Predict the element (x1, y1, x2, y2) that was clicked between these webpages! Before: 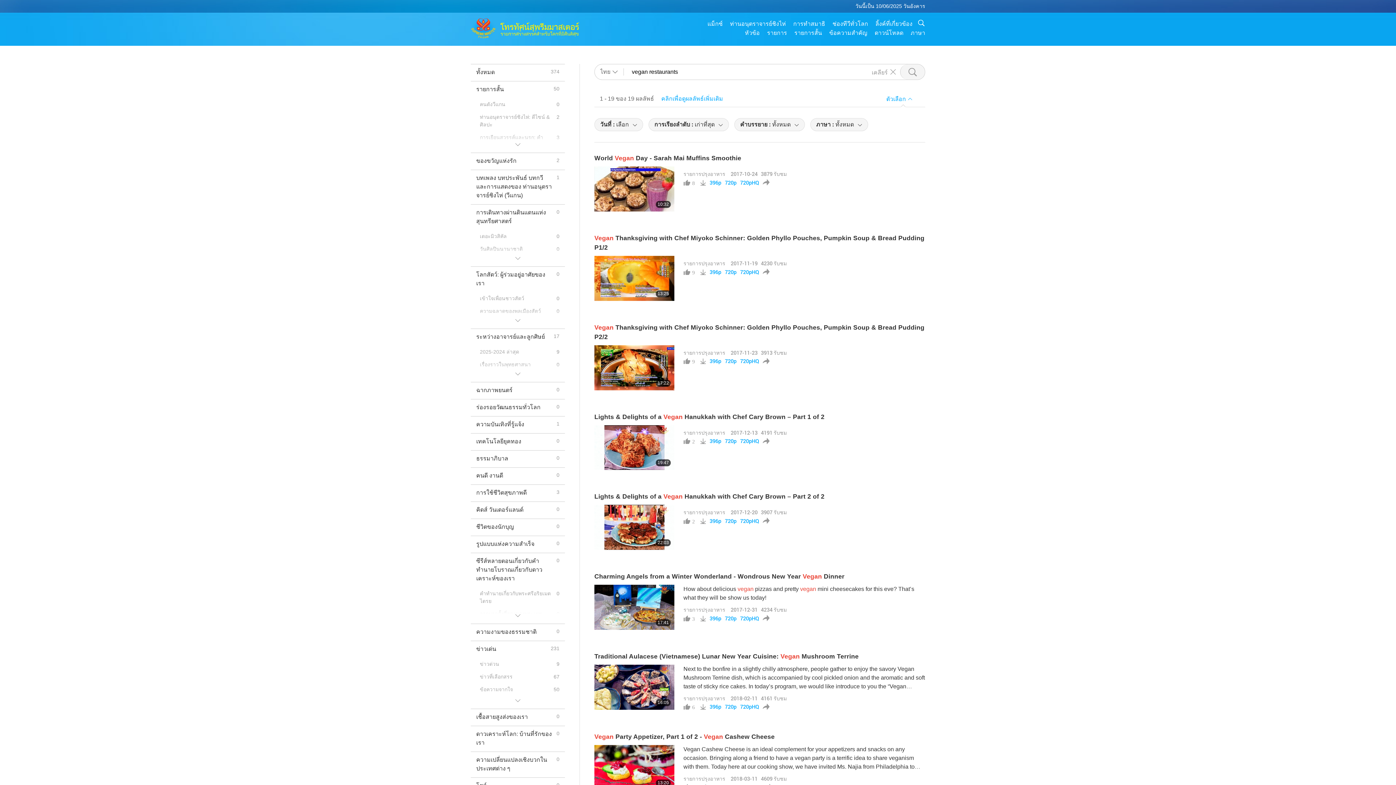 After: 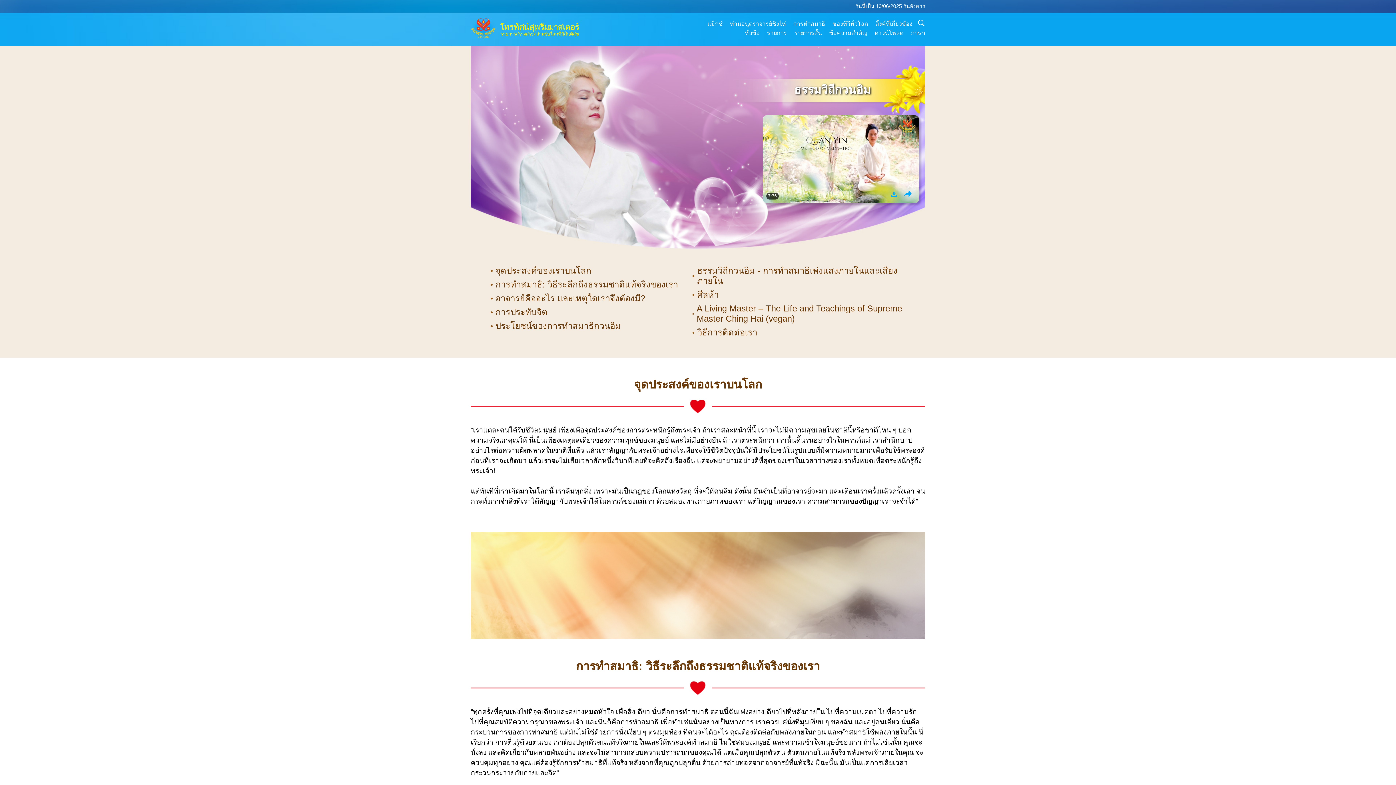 Action: label: การทำสมาธิ bbox: (793, 20, 825, 26)